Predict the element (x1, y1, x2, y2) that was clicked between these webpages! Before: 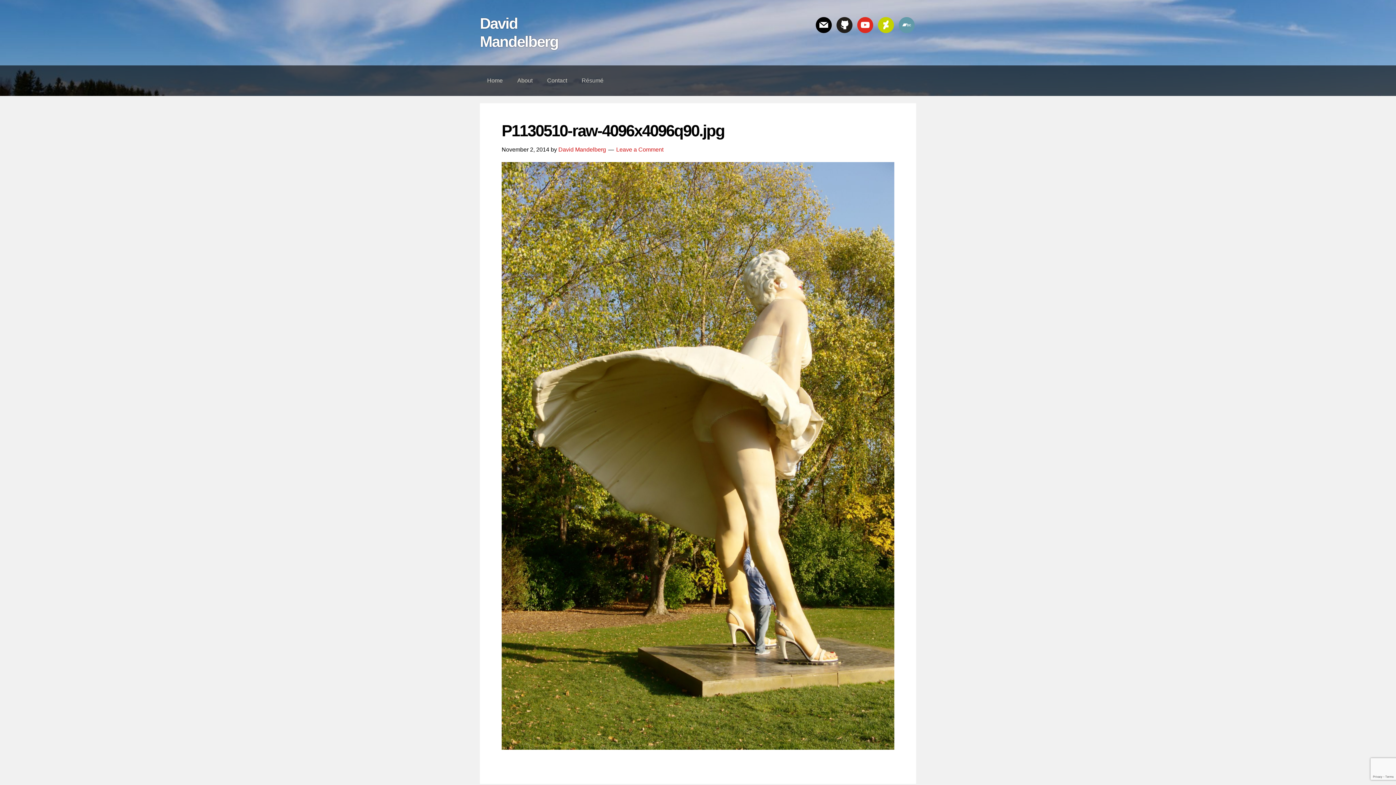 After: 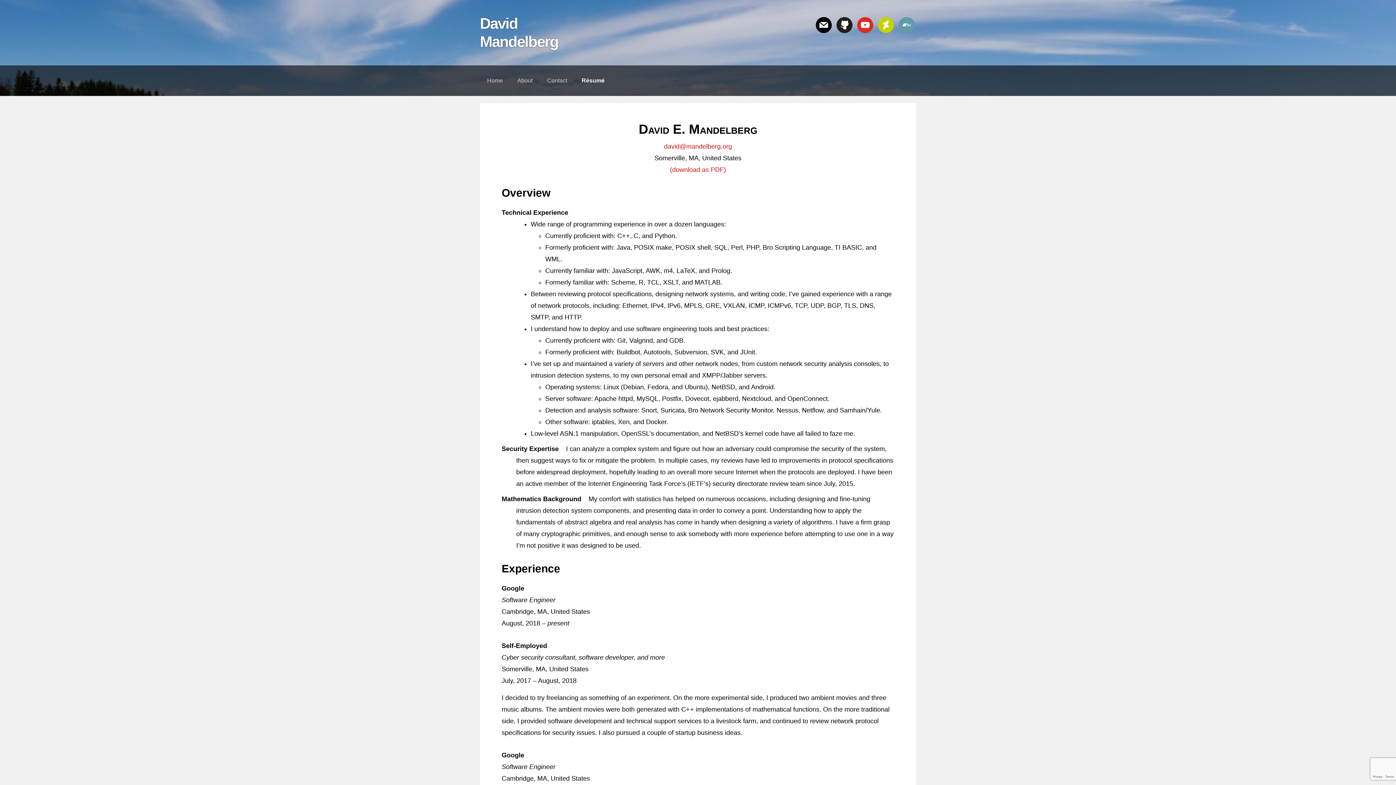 Action: label: Résumé bbox: (574, 65, 610, 96)